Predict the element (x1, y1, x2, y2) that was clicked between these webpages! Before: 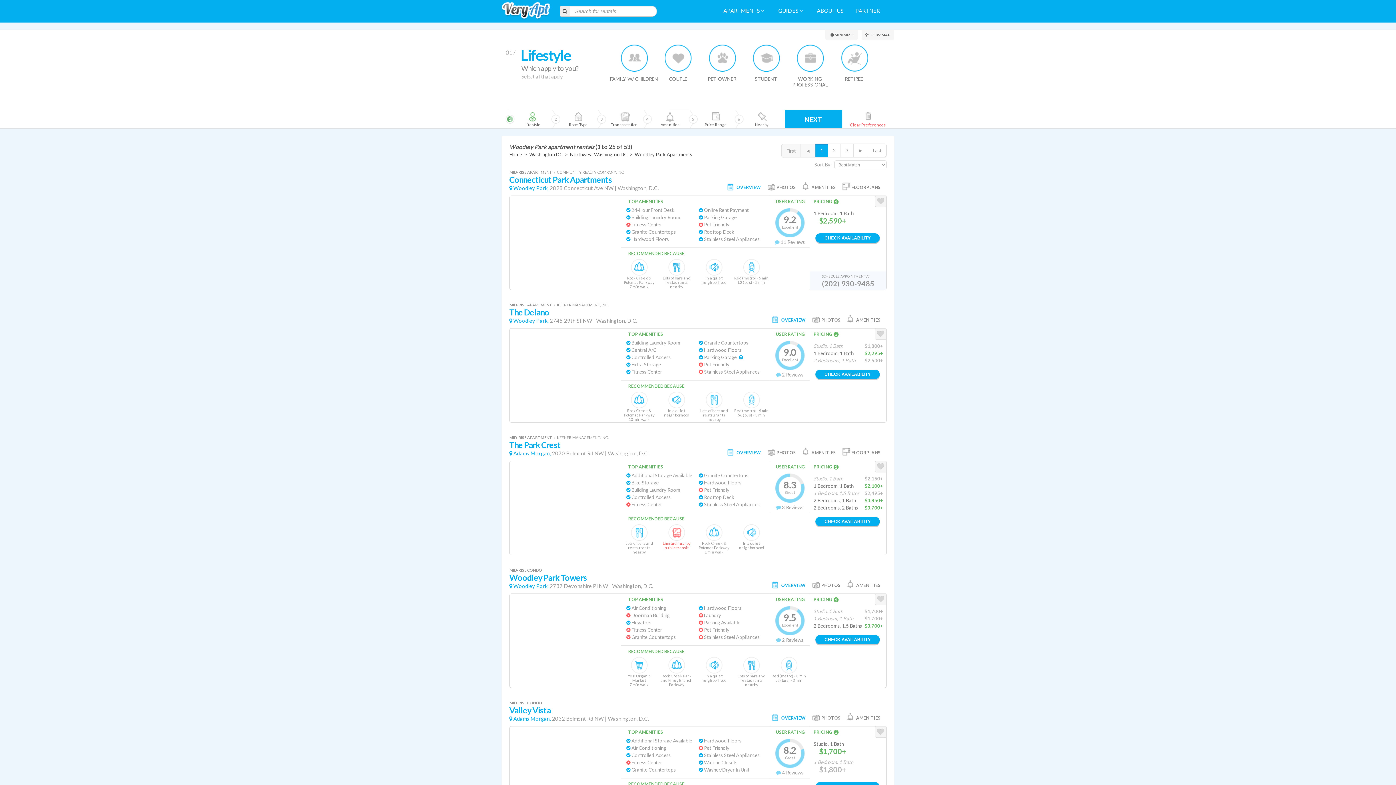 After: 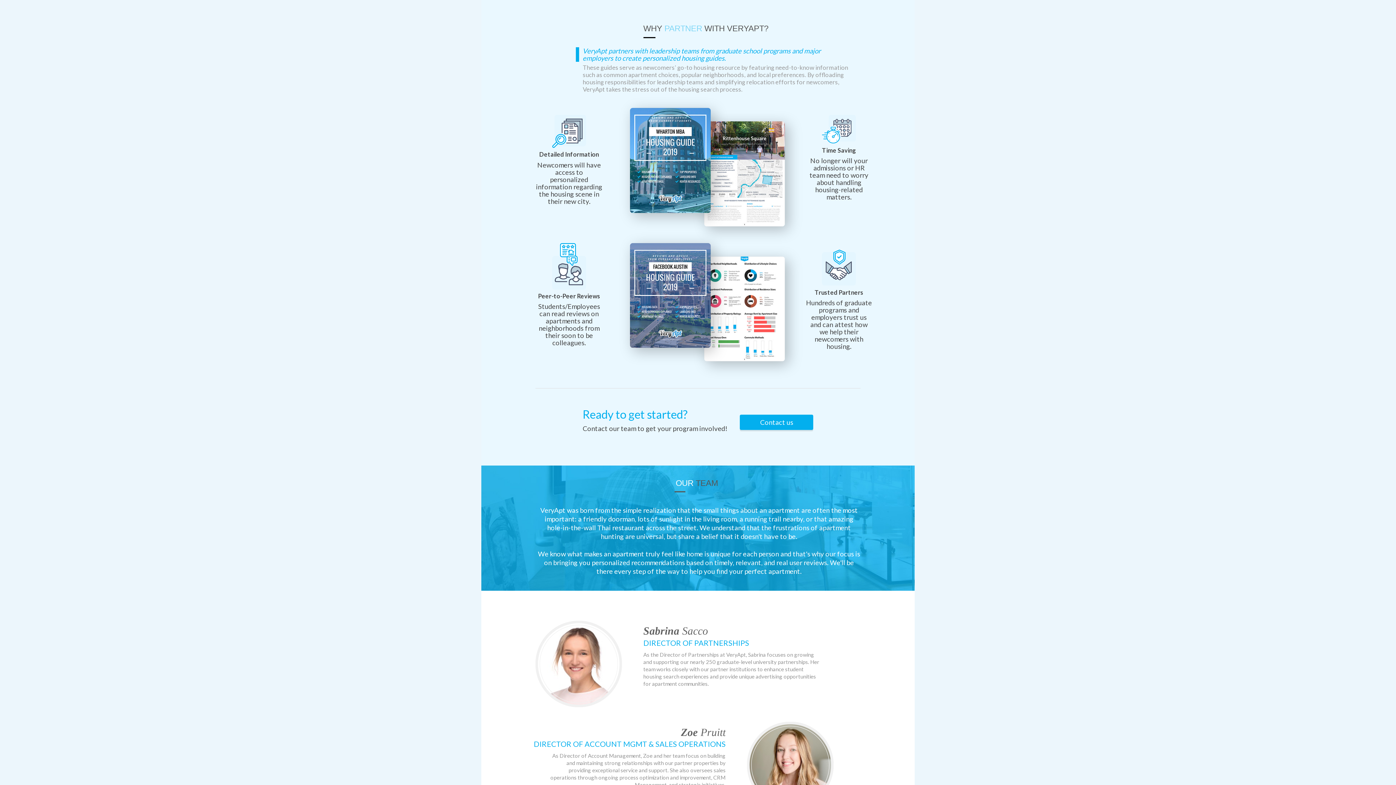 Action: bbox: (855, 7, 880, 14) label: PARTNER